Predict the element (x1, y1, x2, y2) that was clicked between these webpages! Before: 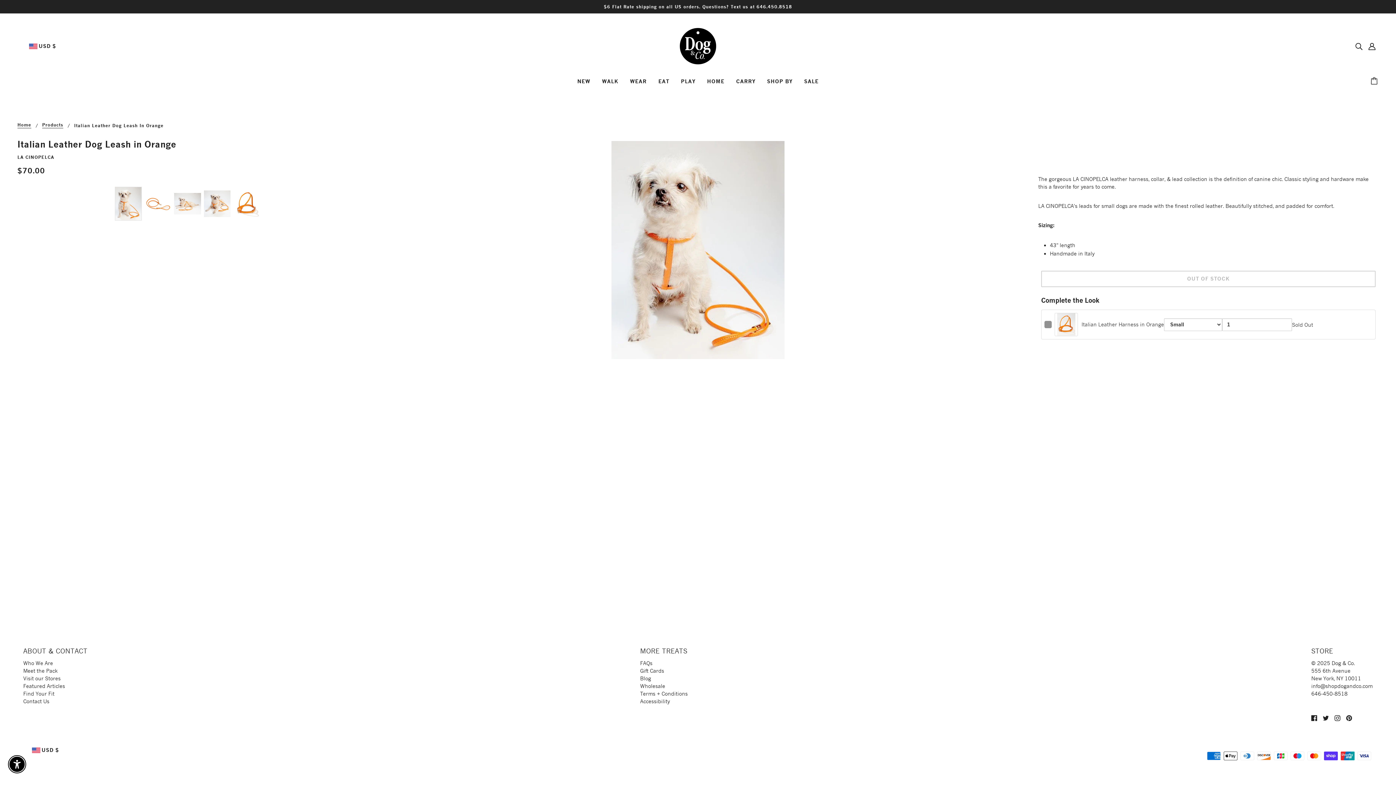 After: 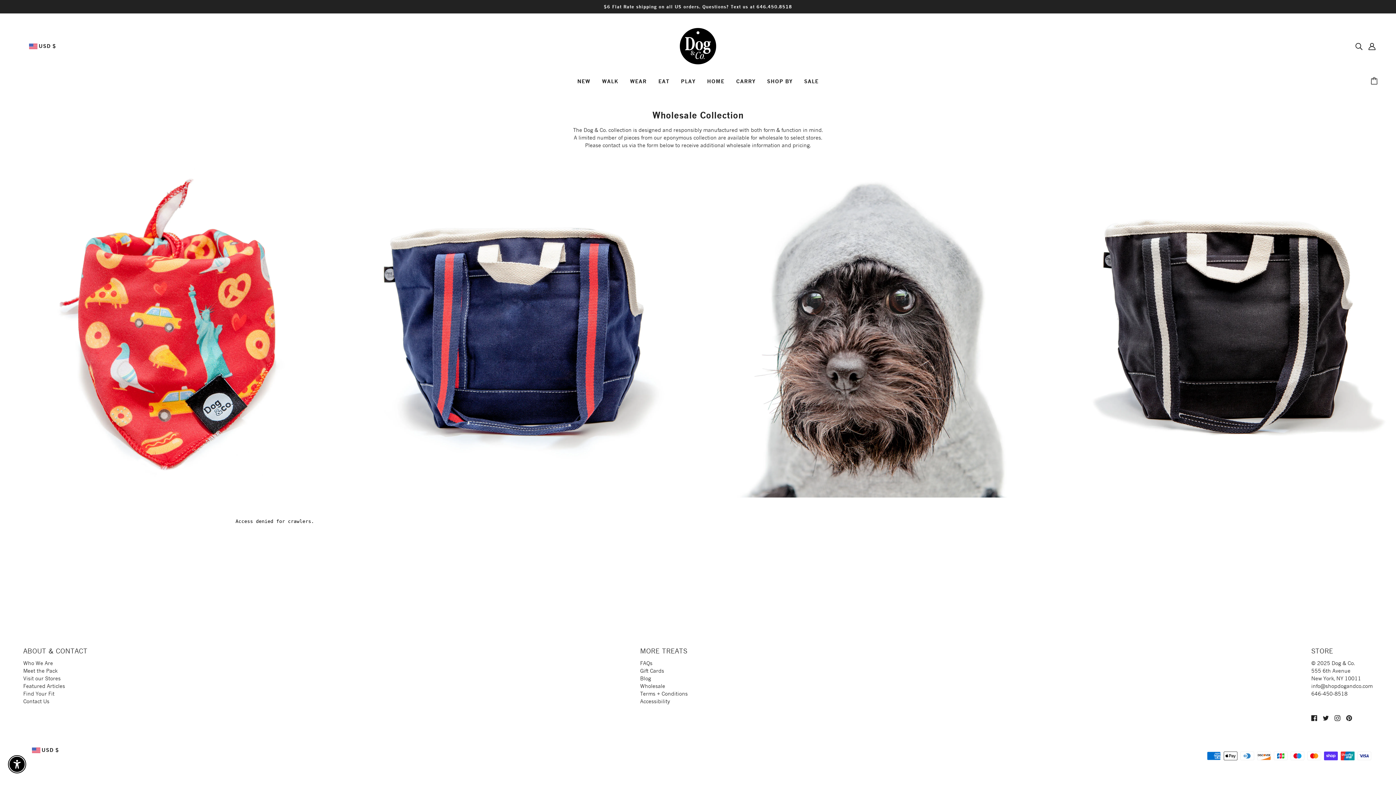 Action: bbox: (640, 683, 665, 689) label: Wholesale